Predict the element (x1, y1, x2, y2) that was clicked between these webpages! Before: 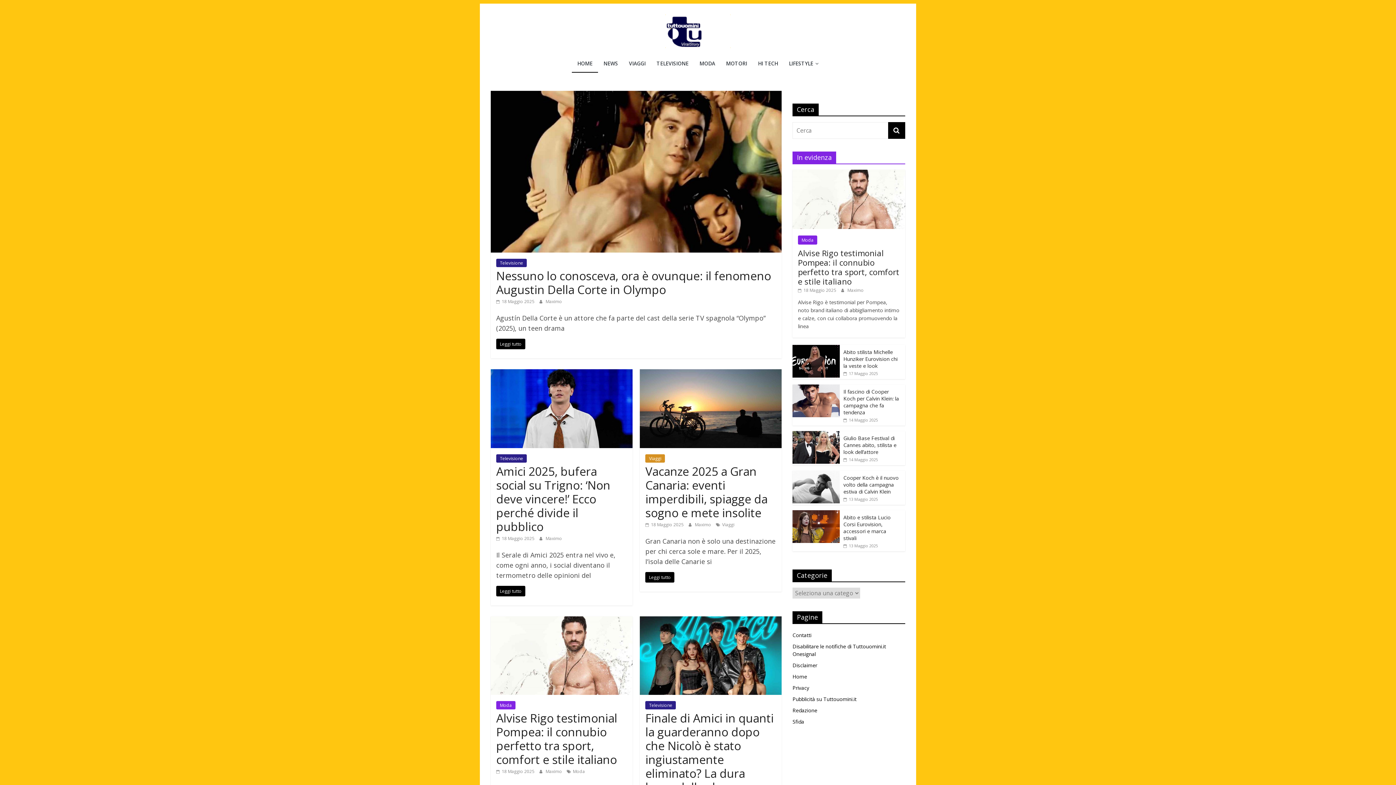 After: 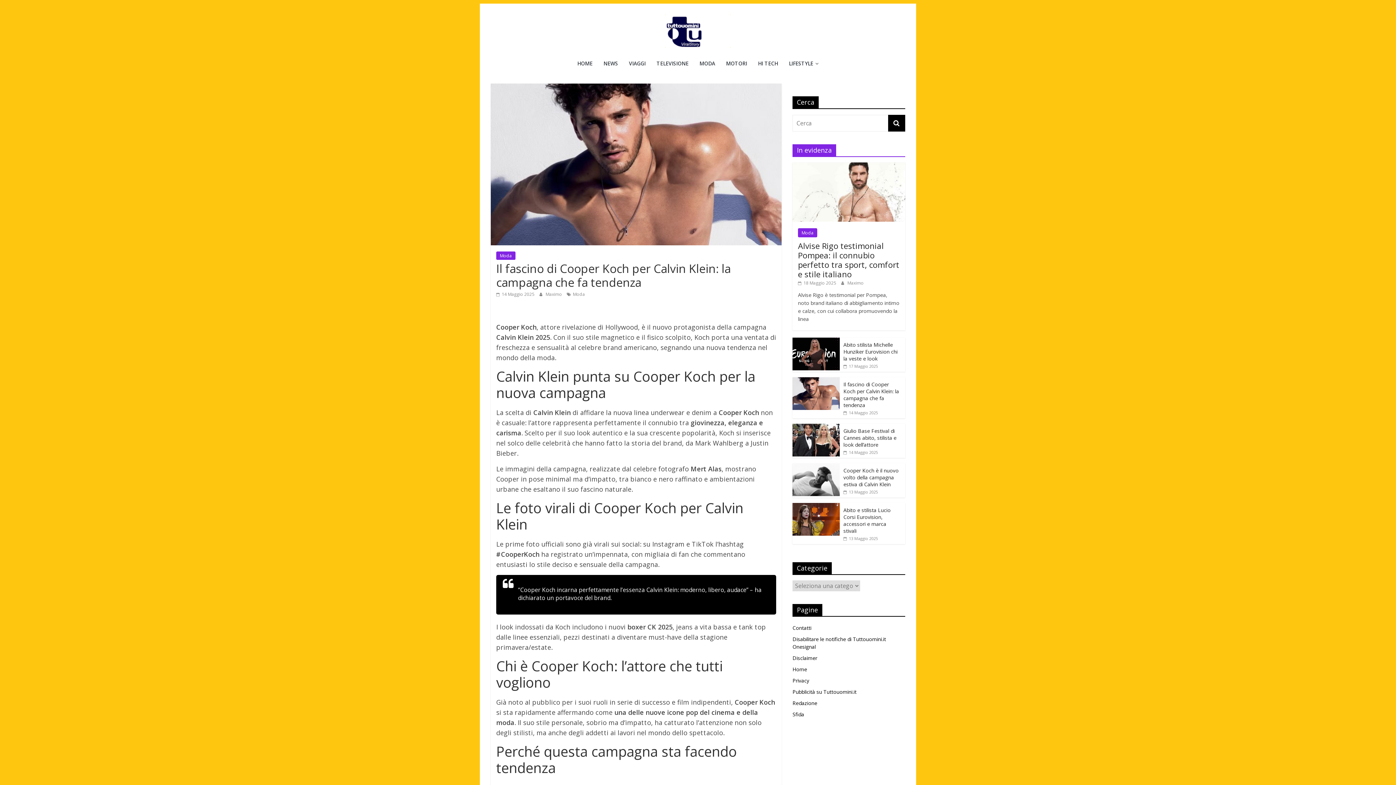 Action: bbox: (843, 417, 878, 422) label:  14 Maggio 2025